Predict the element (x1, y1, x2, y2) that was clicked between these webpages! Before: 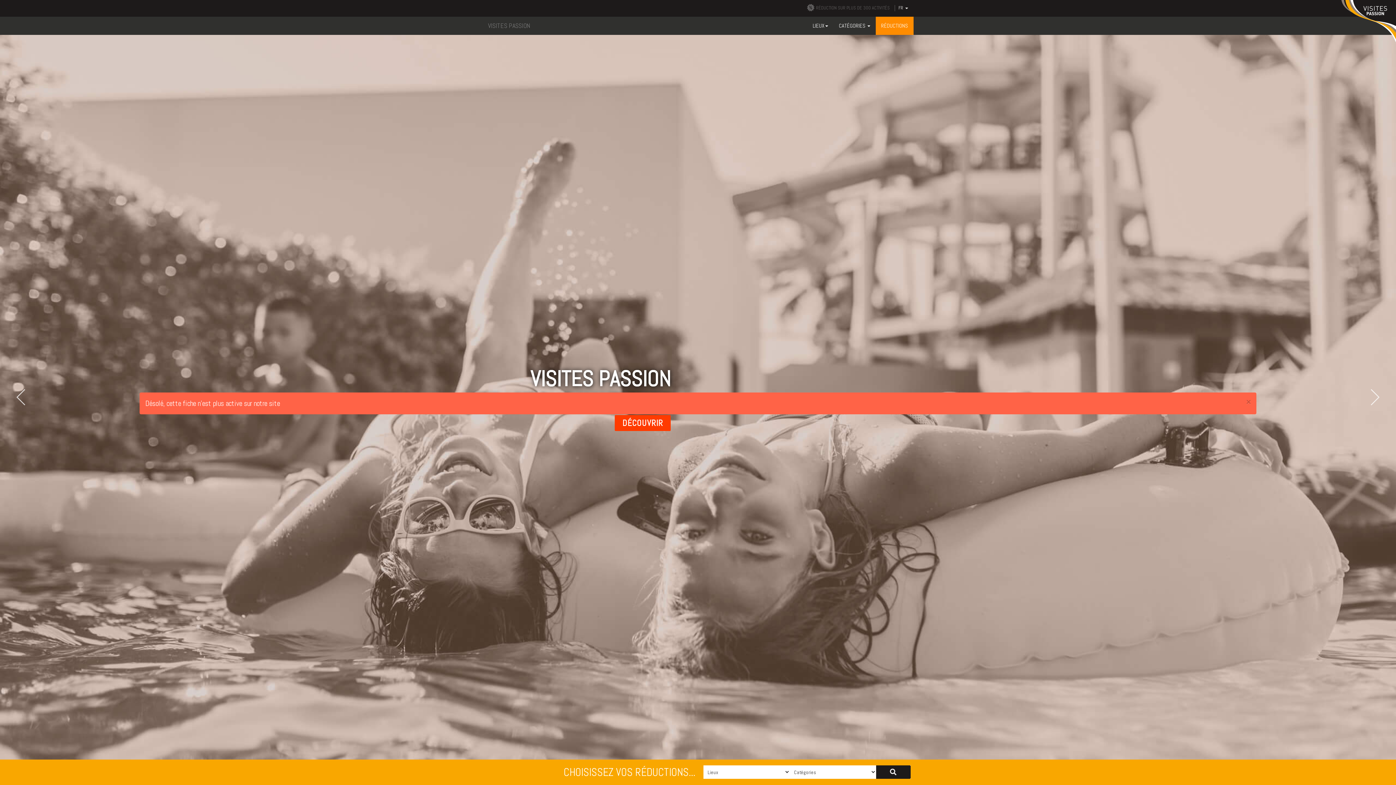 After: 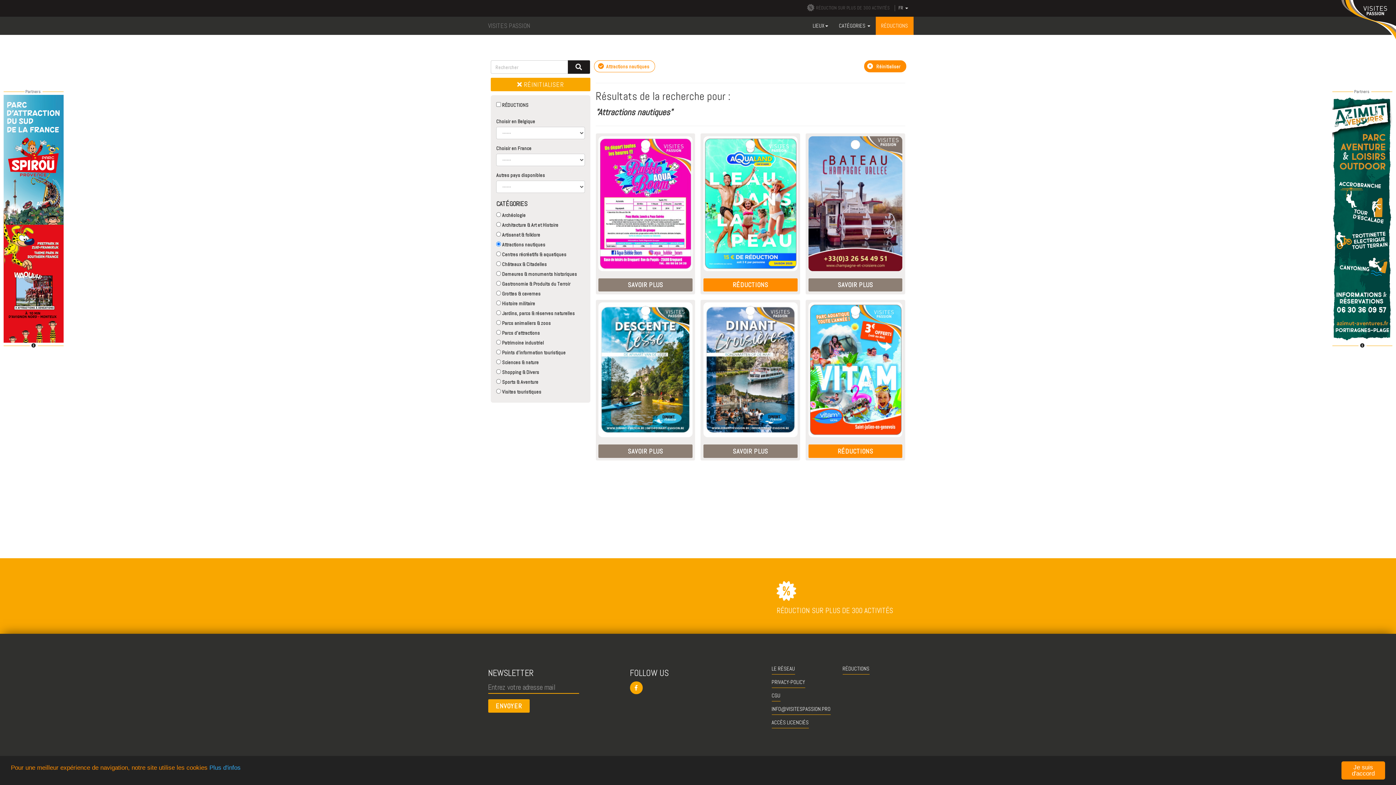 Action: bbox: (614, 415, 670, 431) label: DÉCOUVRIR